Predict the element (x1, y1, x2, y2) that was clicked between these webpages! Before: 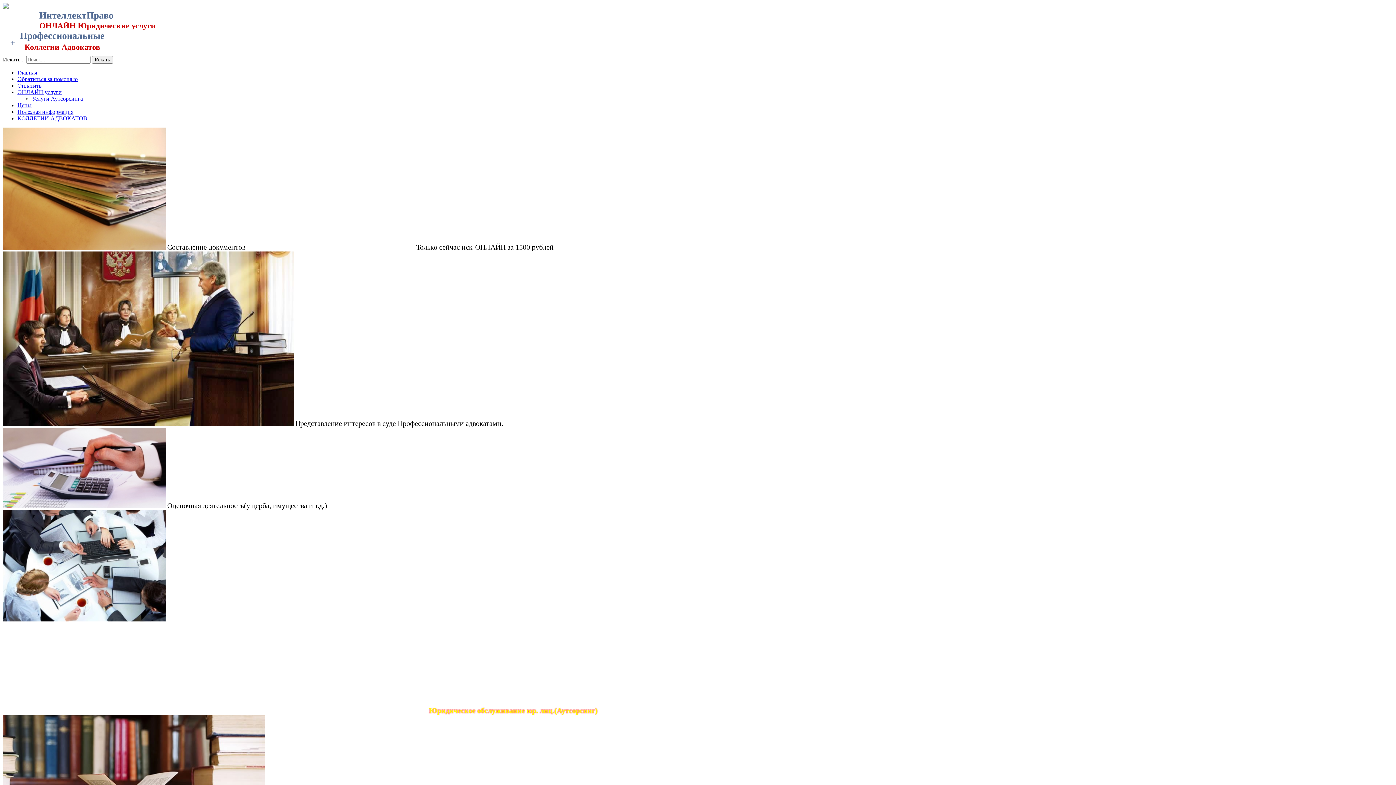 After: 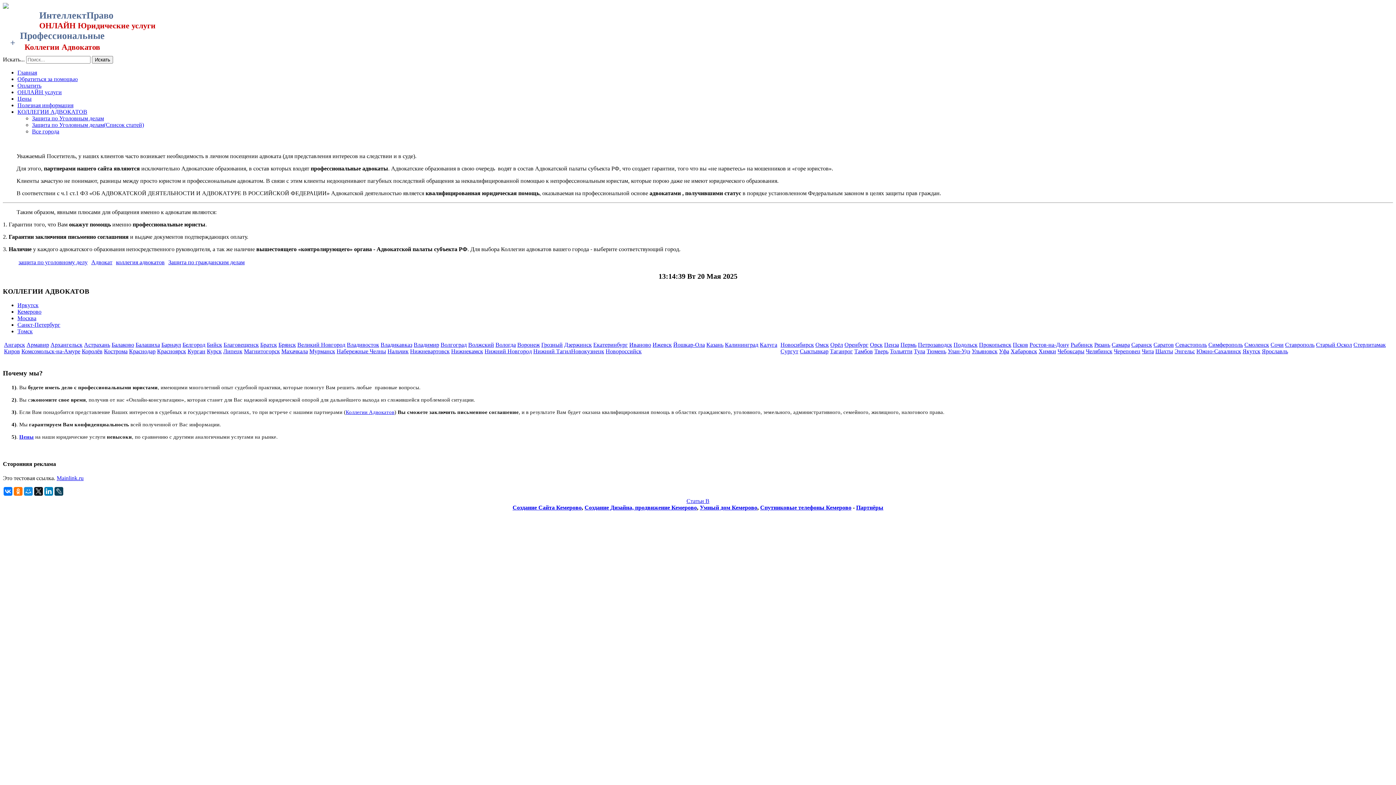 Action: label: КОЛЛЕГИИ АДВОКАТОВ bbox: (17, 115, 87, 121)